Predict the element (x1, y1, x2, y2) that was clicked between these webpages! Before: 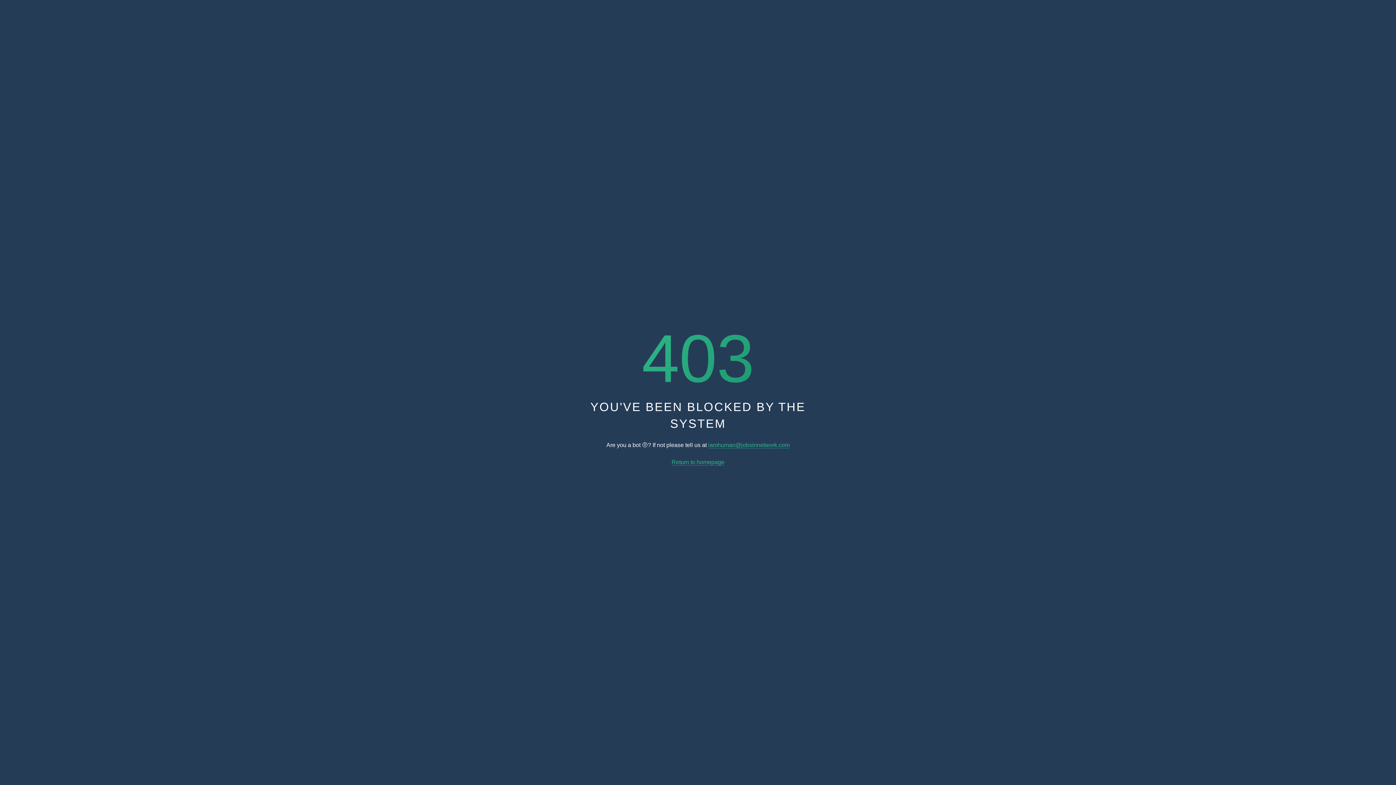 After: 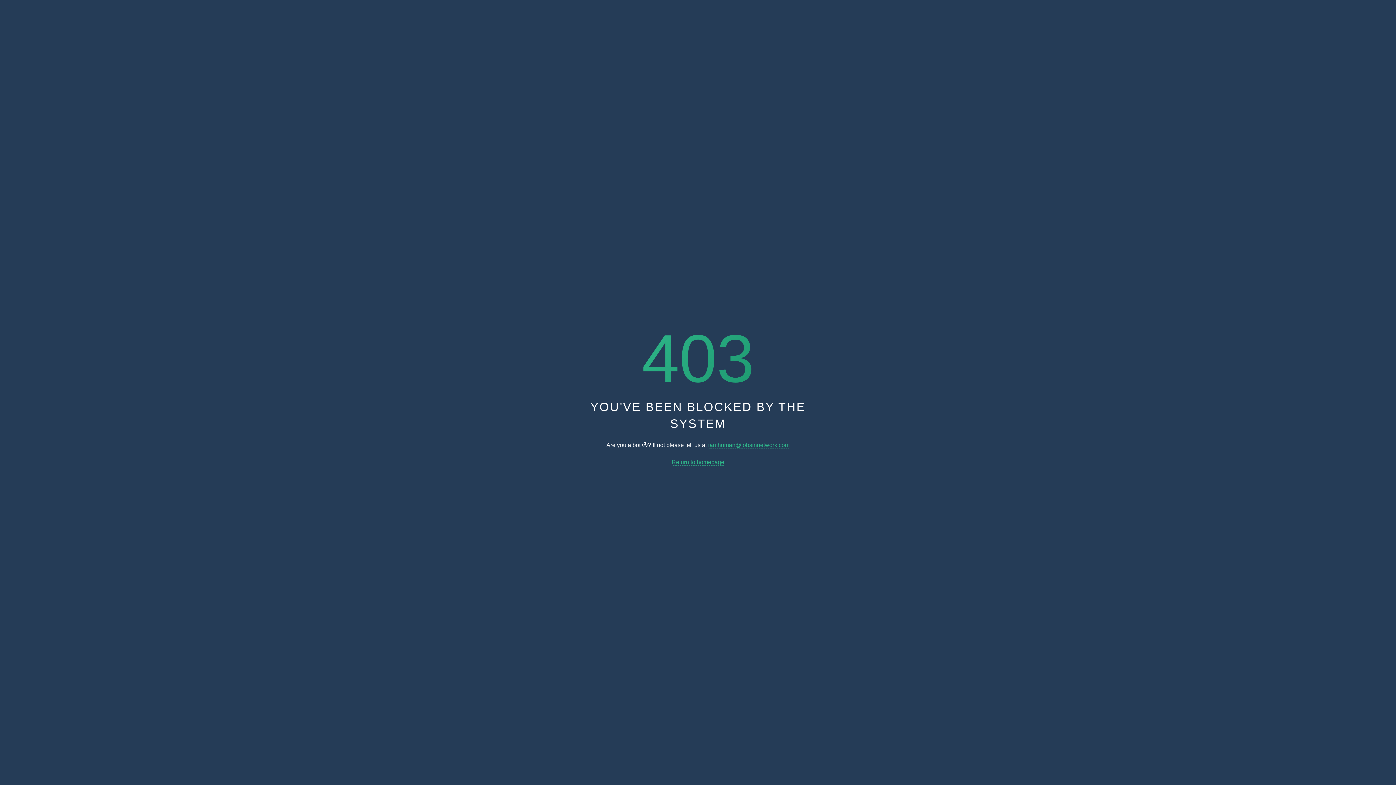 Action: label: iamhuman@jobsinnetwork.com bbox: (708, 442, 789, 448)